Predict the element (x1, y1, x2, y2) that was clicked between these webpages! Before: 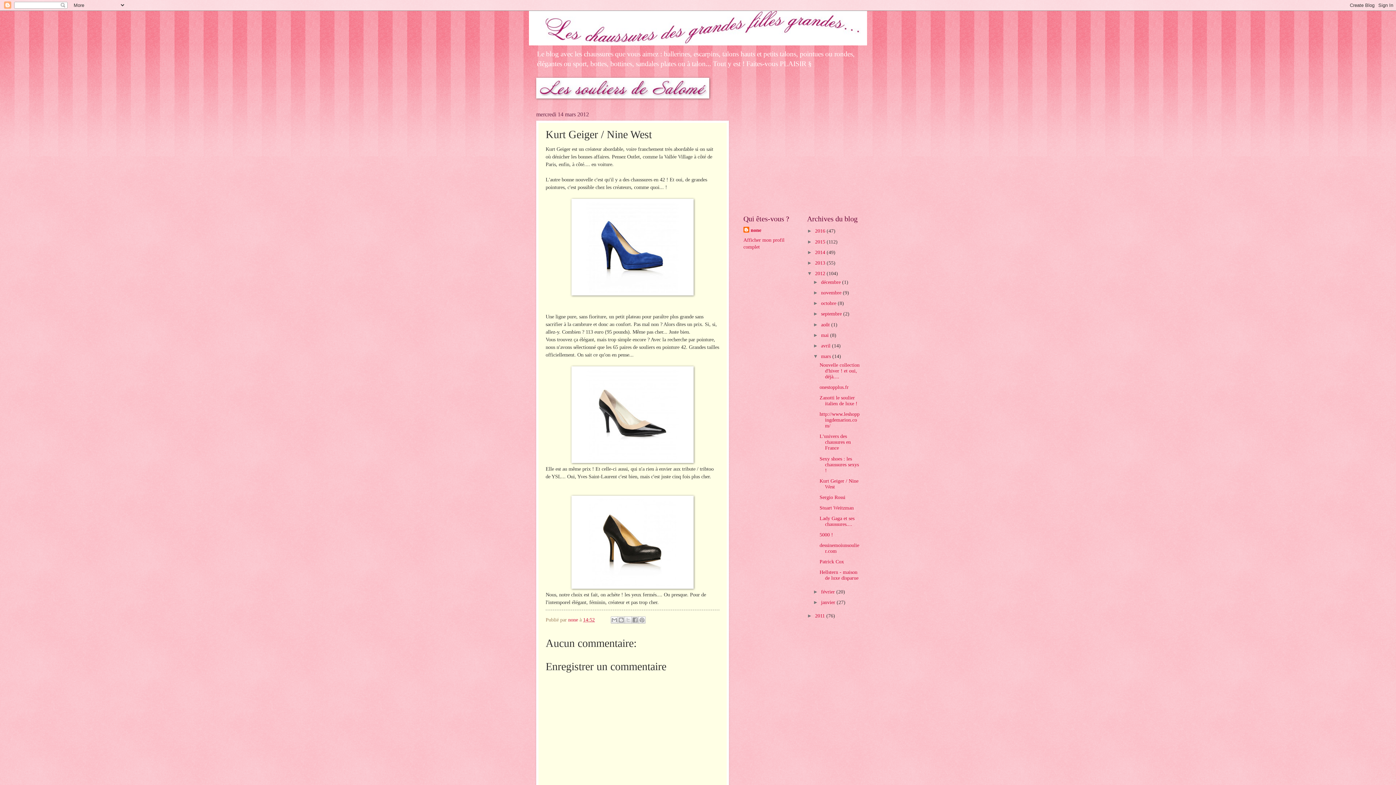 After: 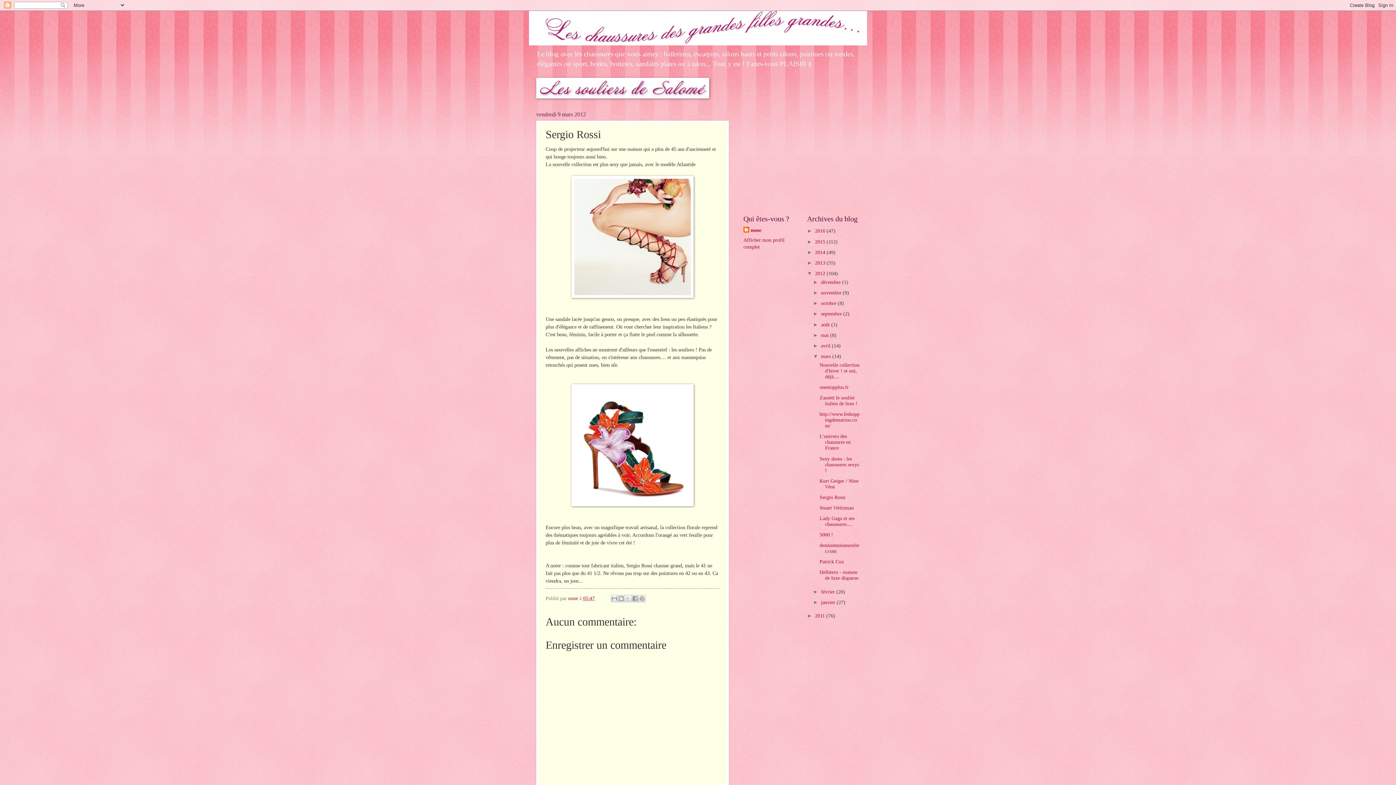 Action: label: Sergio Rossi bbox: (819, 494, 845, 500)